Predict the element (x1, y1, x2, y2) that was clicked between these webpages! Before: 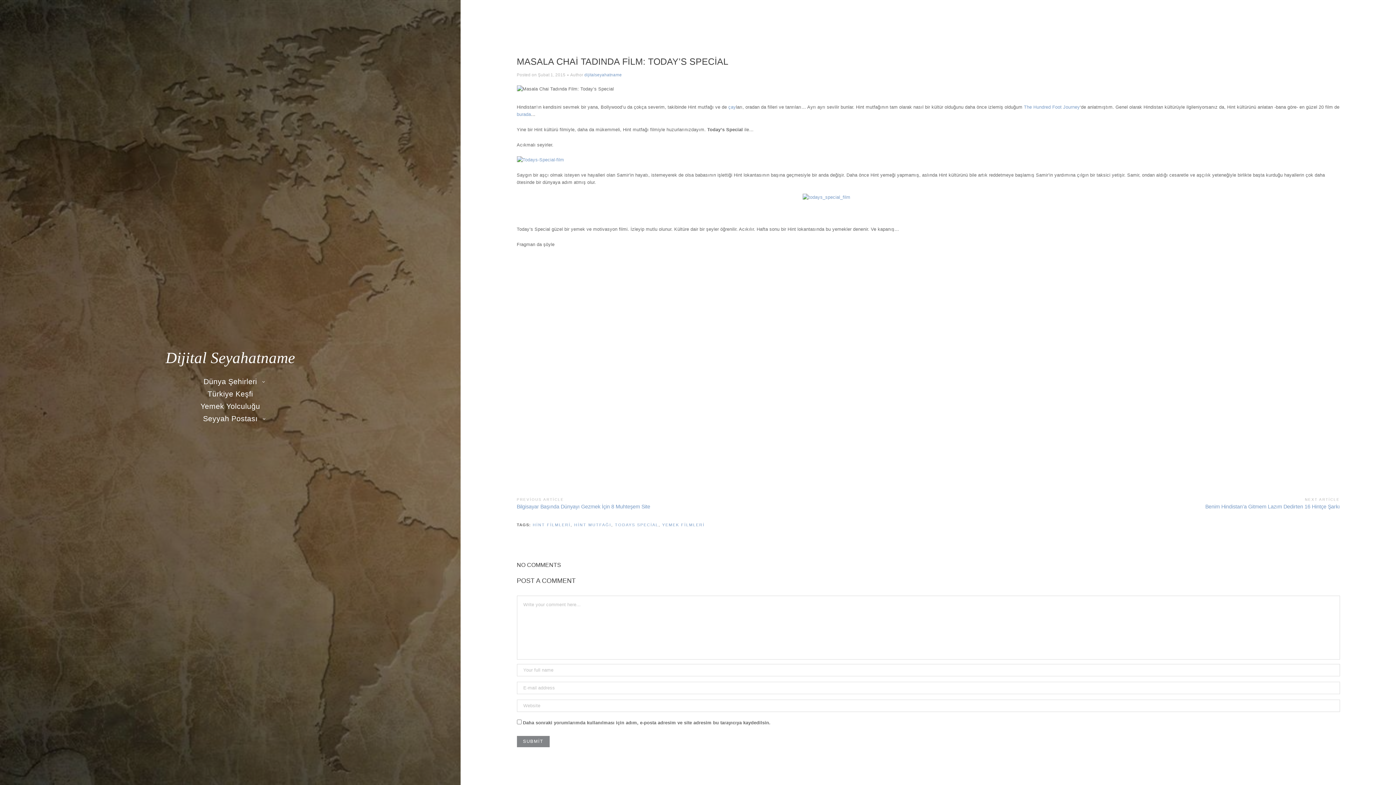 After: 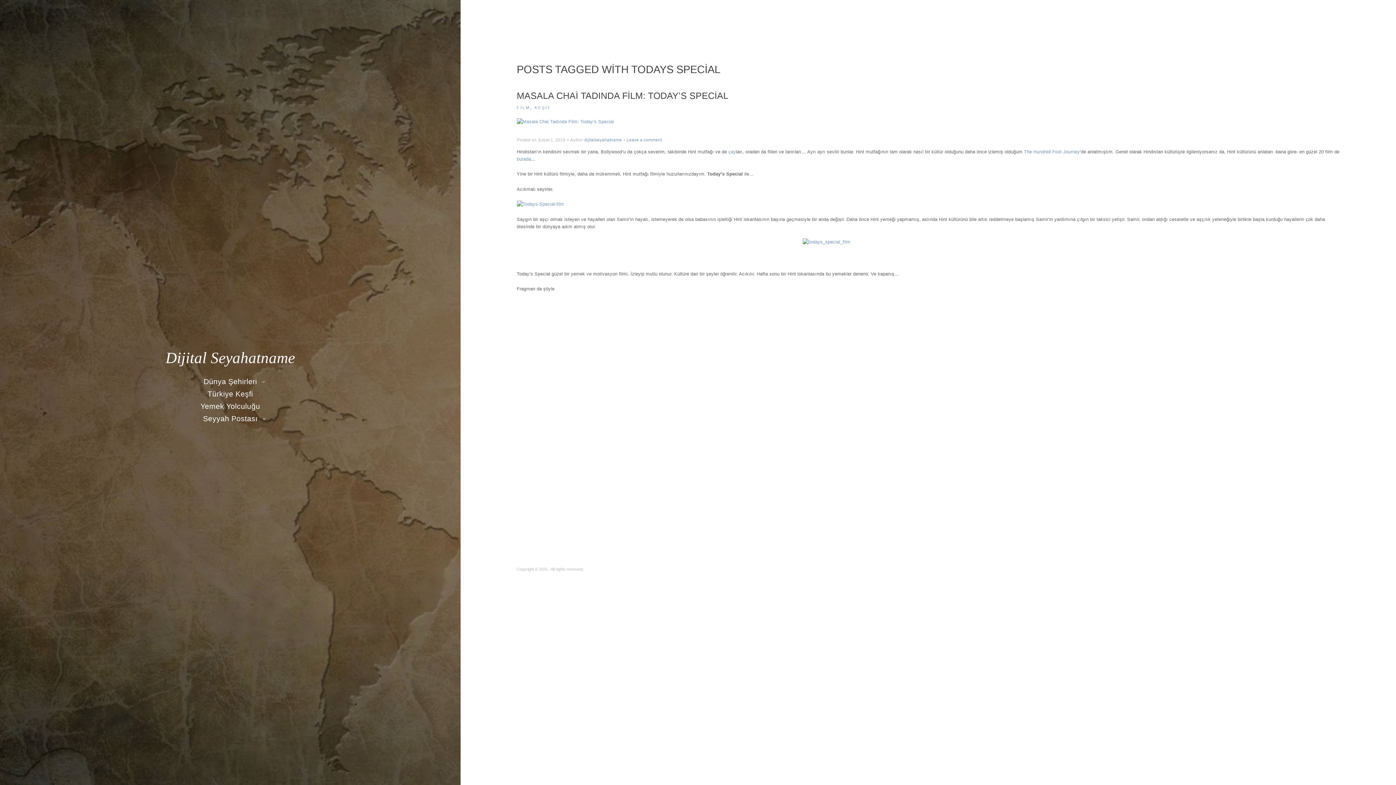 Action: label: TODAYS SPECİAL bbox: (615, 522, 658, 527)